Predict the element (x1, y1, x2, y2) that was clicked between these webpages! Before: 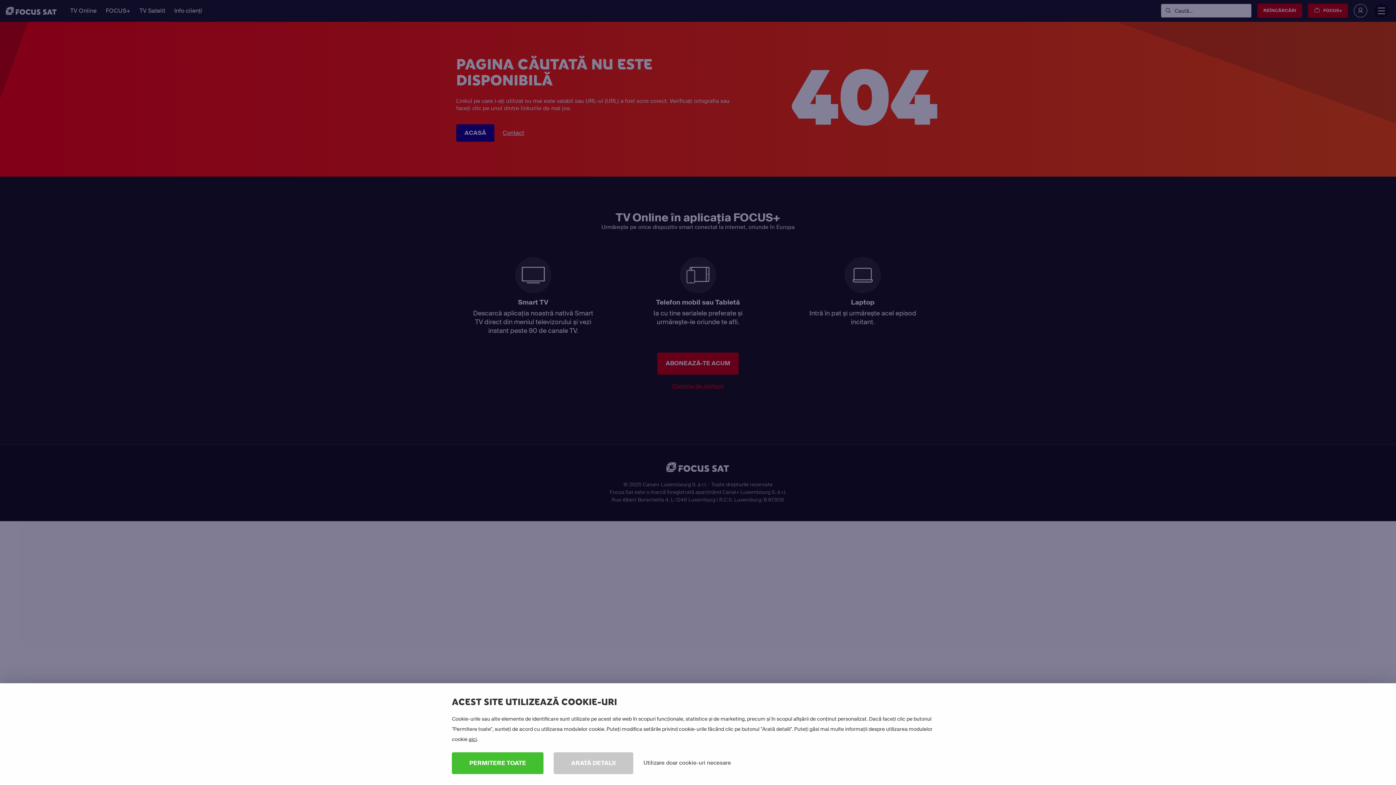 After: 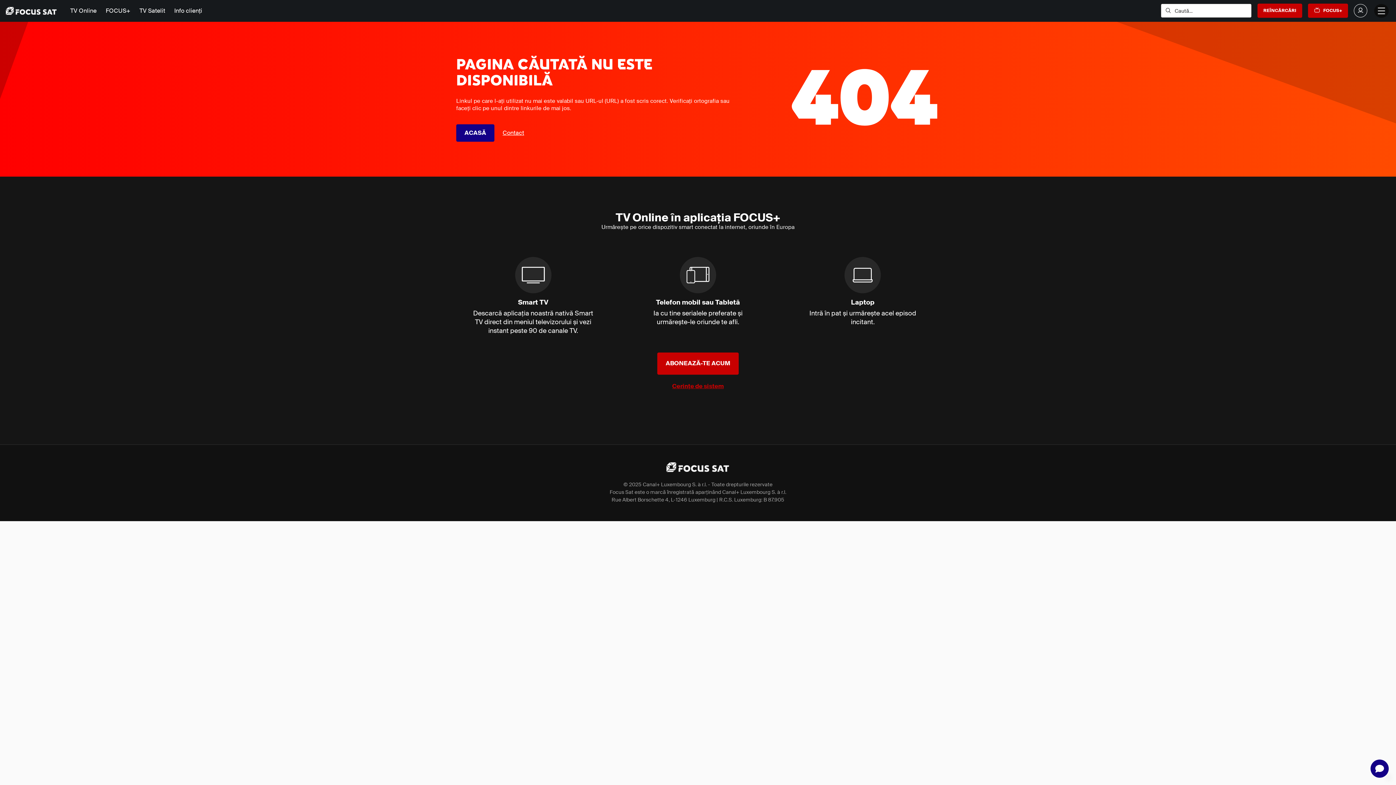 Action: label: Utilizare doar cookie-uri necesare bbox: (633, 752, 741, 774)